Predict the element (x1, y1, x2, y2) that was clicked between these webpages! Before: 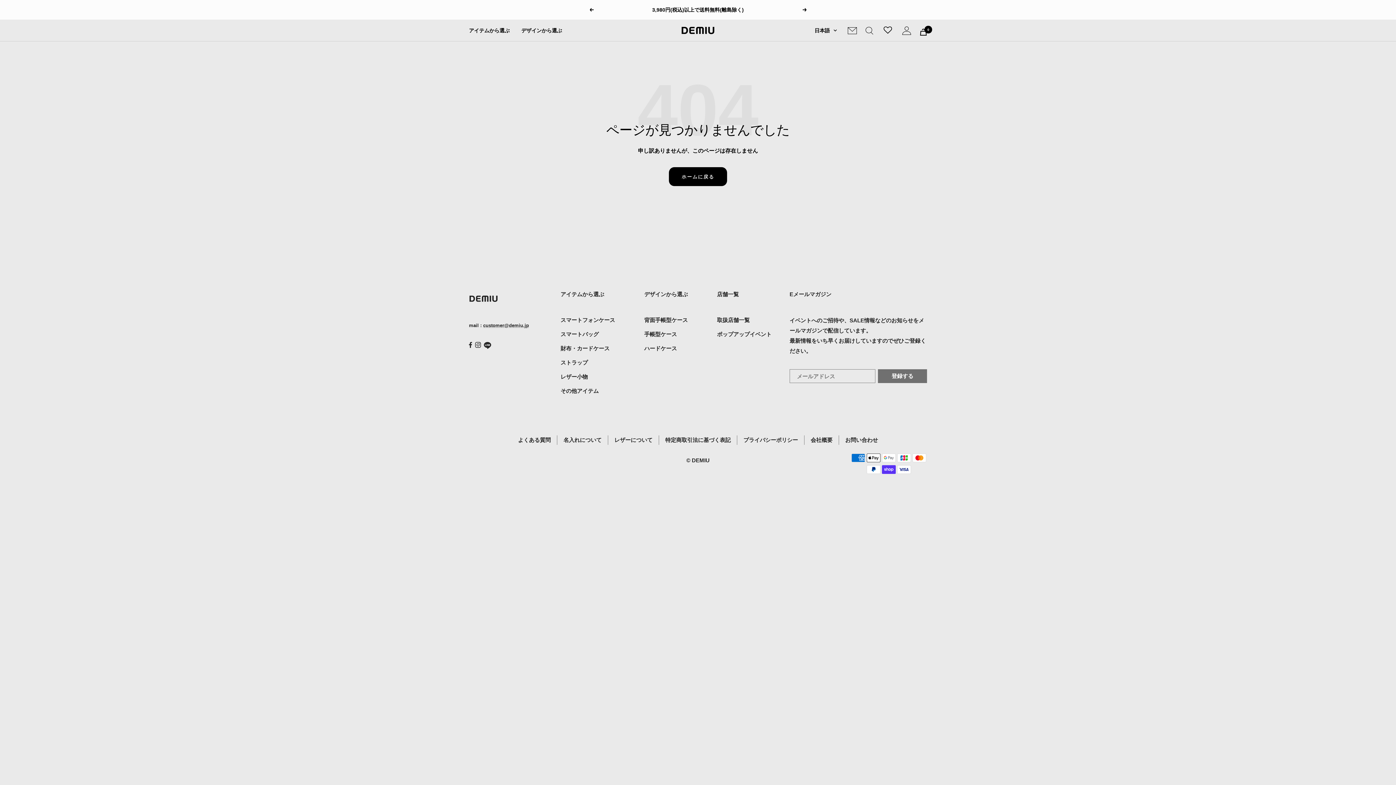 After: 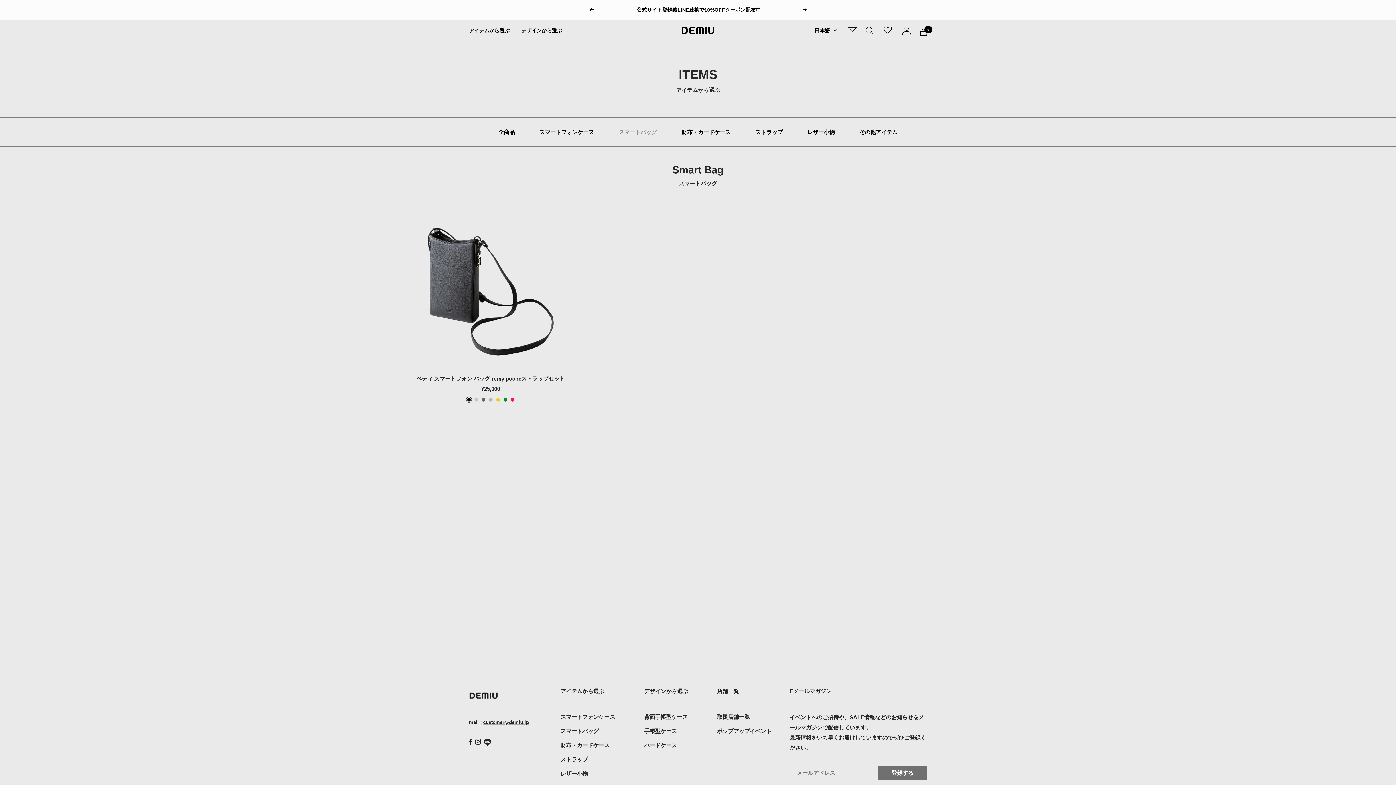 Action: label: スマートバッグ bbox: (560, 331, 598, 337)